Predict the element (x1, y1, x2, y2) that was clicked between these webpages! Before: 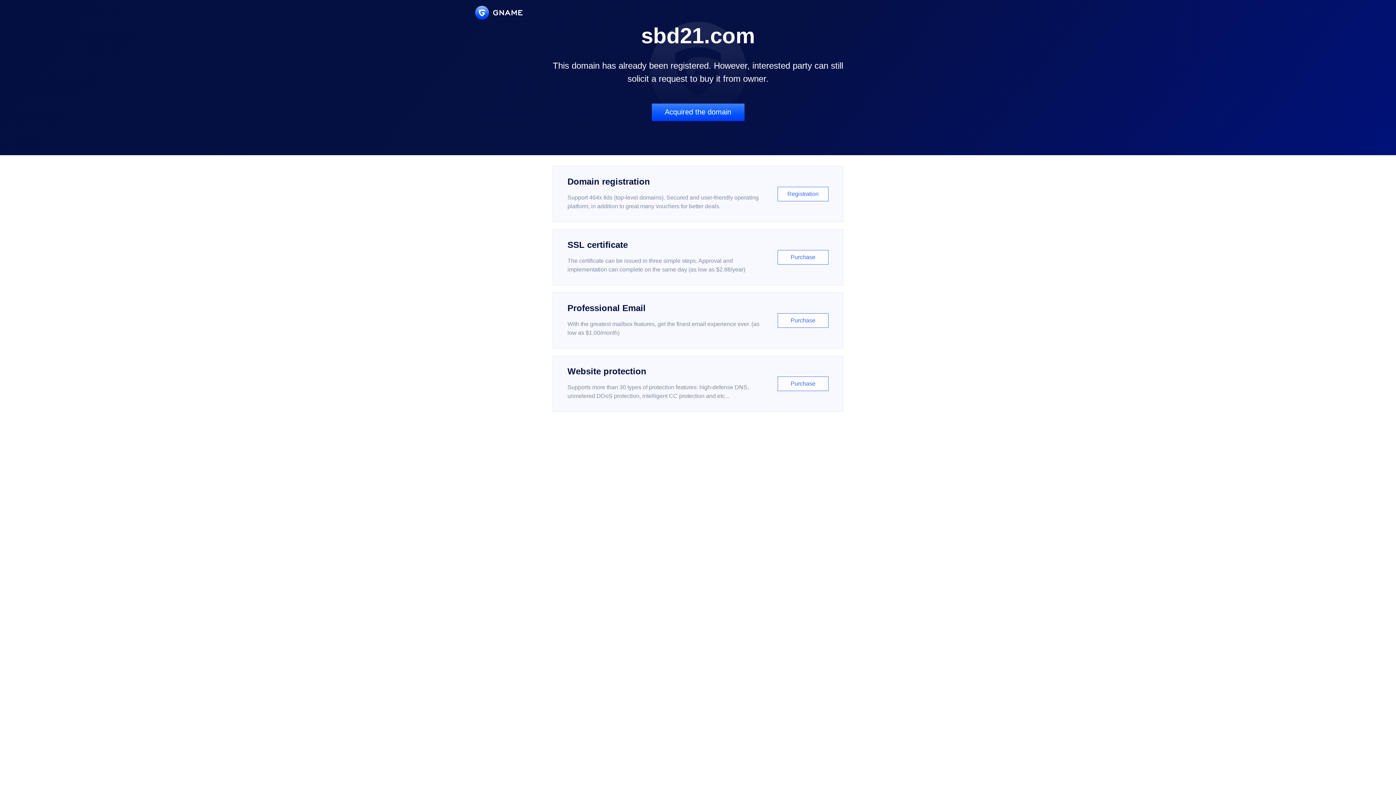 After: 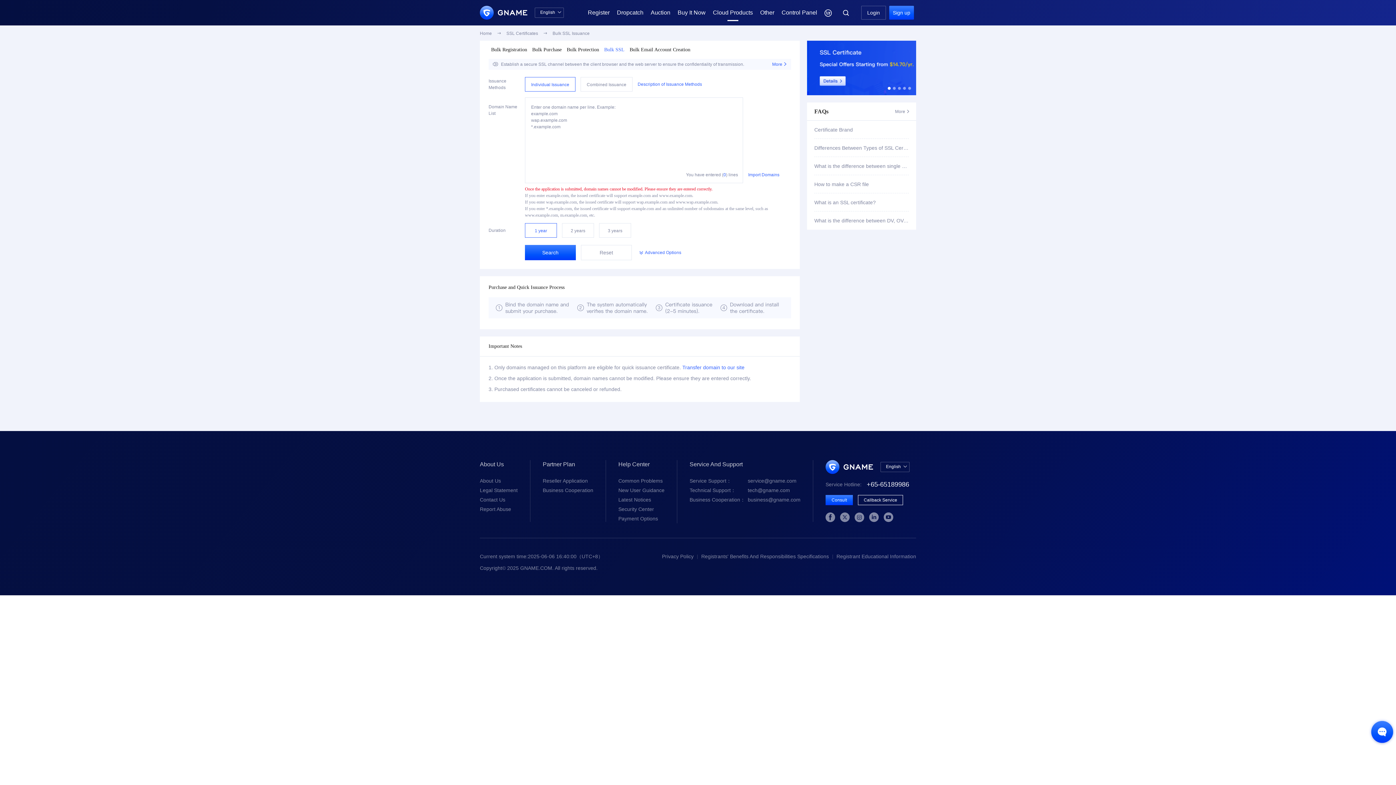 Action: label: SSL certificate

The certificate can be issued in three simple steps. Approval and implementation can complete on the same day (as low as $2.88/year)

Purchase bbox: (552, 229, 843, 285)